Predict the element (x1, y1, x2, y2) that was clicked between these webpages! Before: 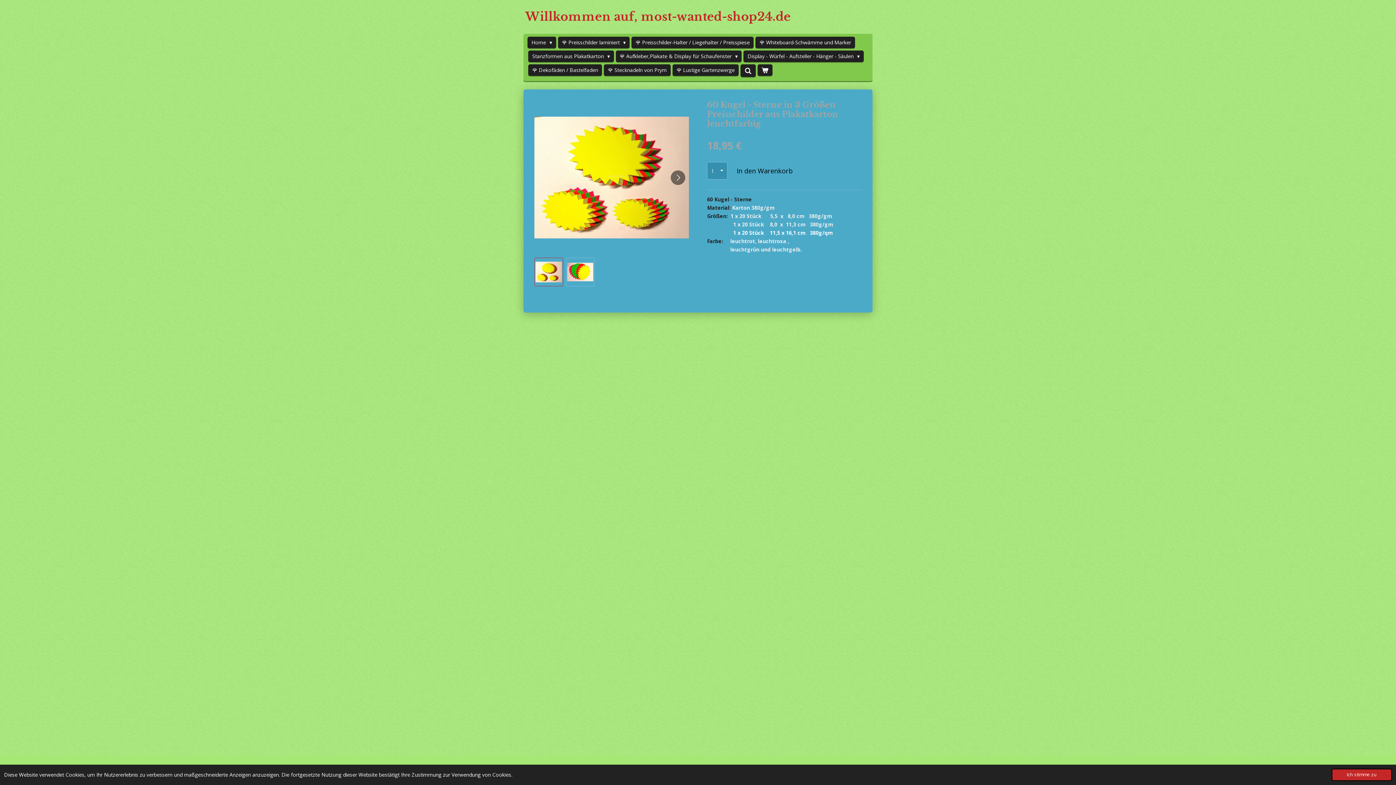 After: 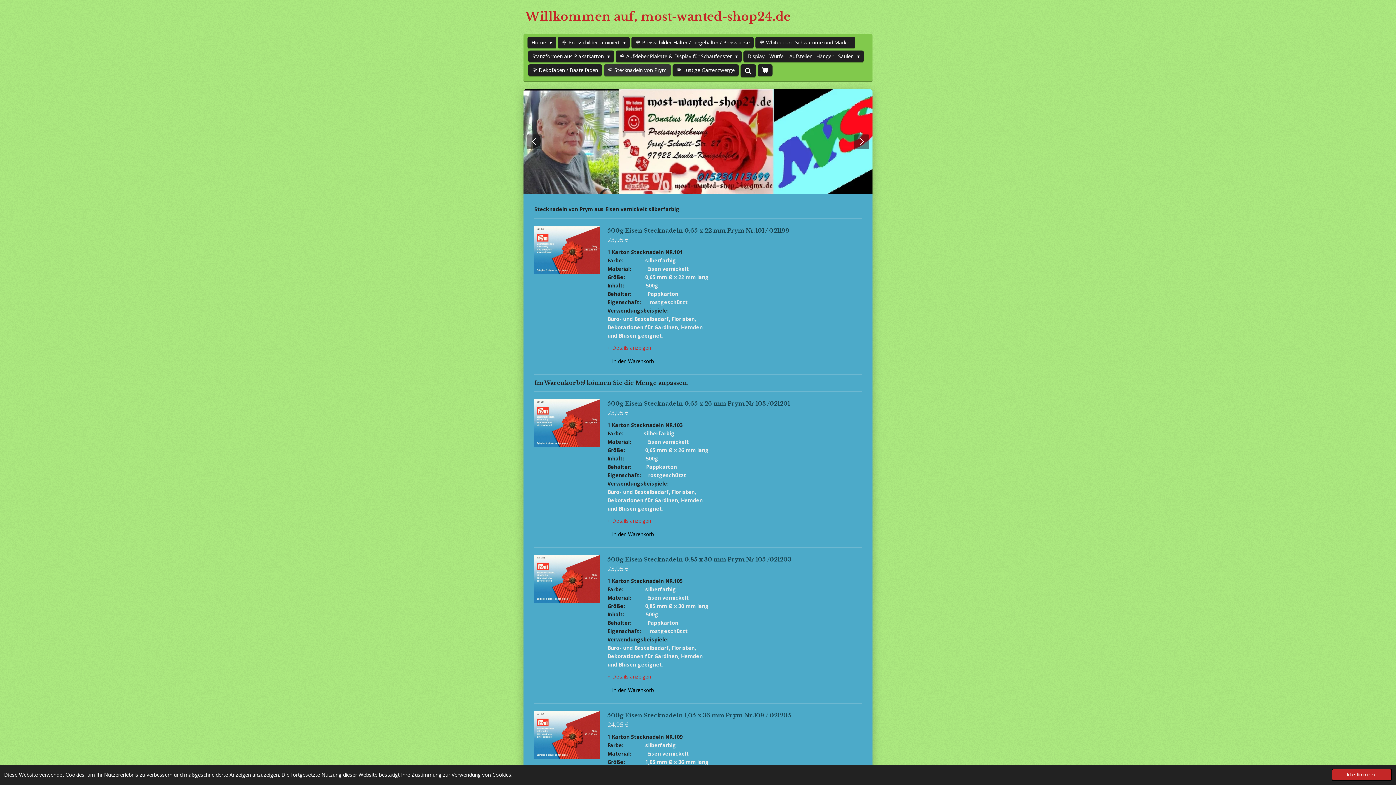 Action: label: 🌹 Stecknadeln von Prym bbox: (604, 64, 670, 76)